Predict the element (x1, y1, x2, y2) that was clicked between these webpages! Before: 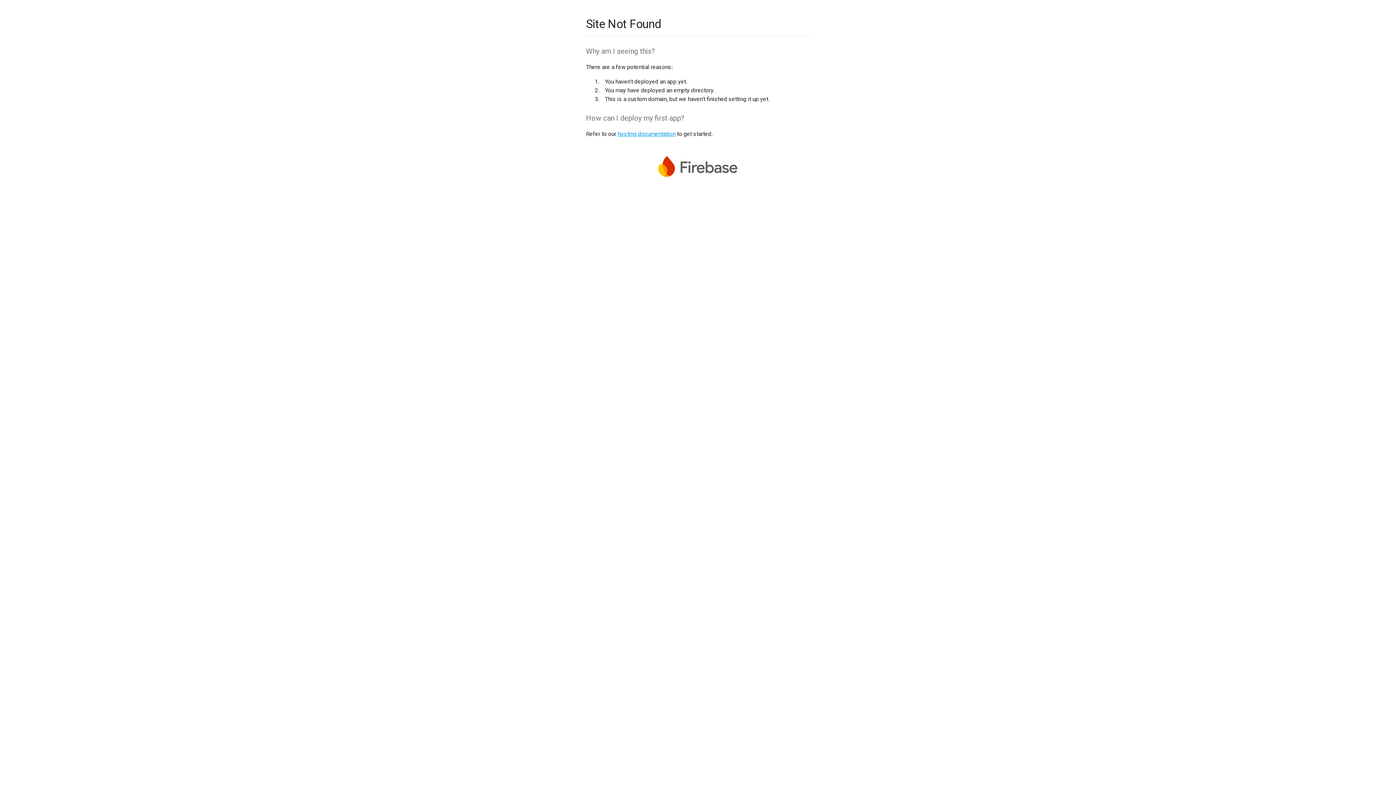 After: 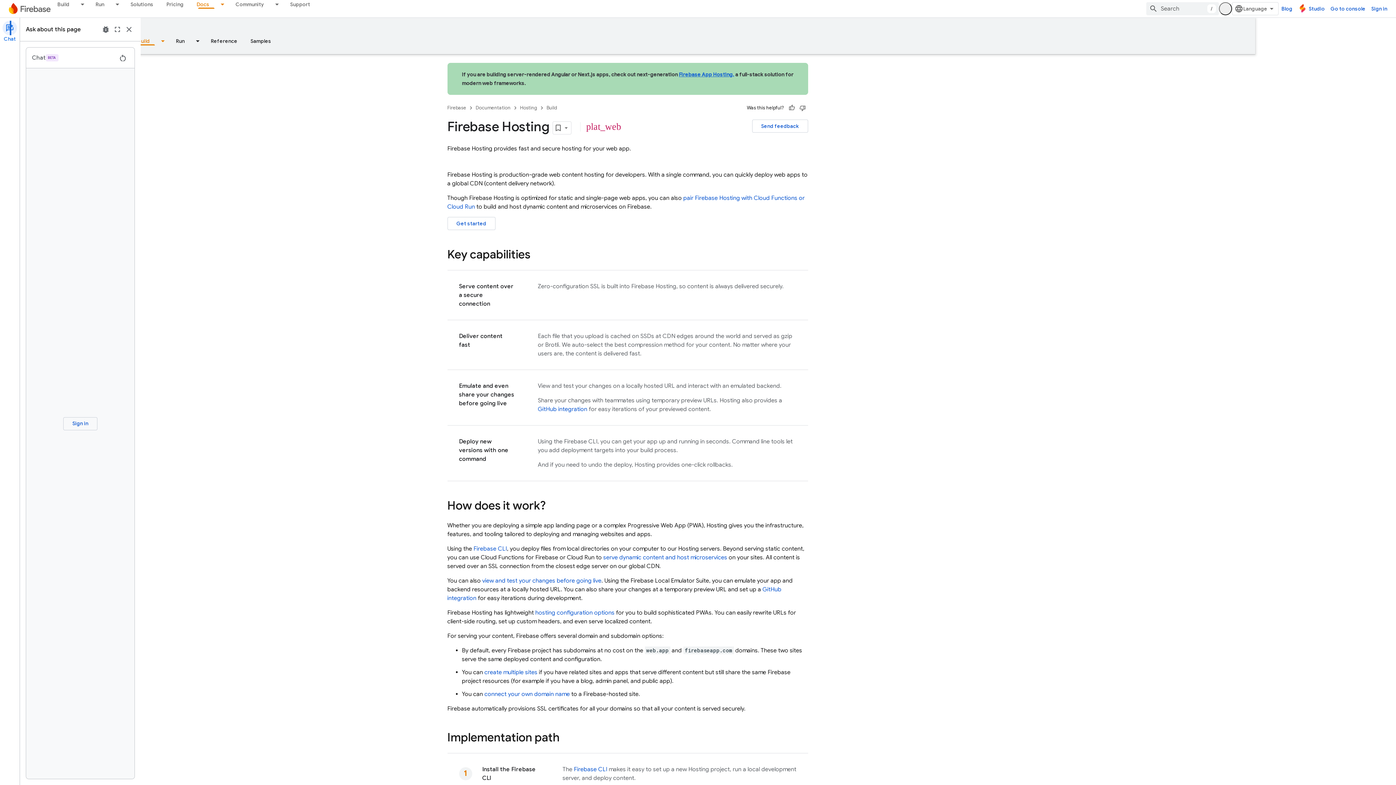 Action: label: hosting documentation bbox: (617, 130, 675, 137)